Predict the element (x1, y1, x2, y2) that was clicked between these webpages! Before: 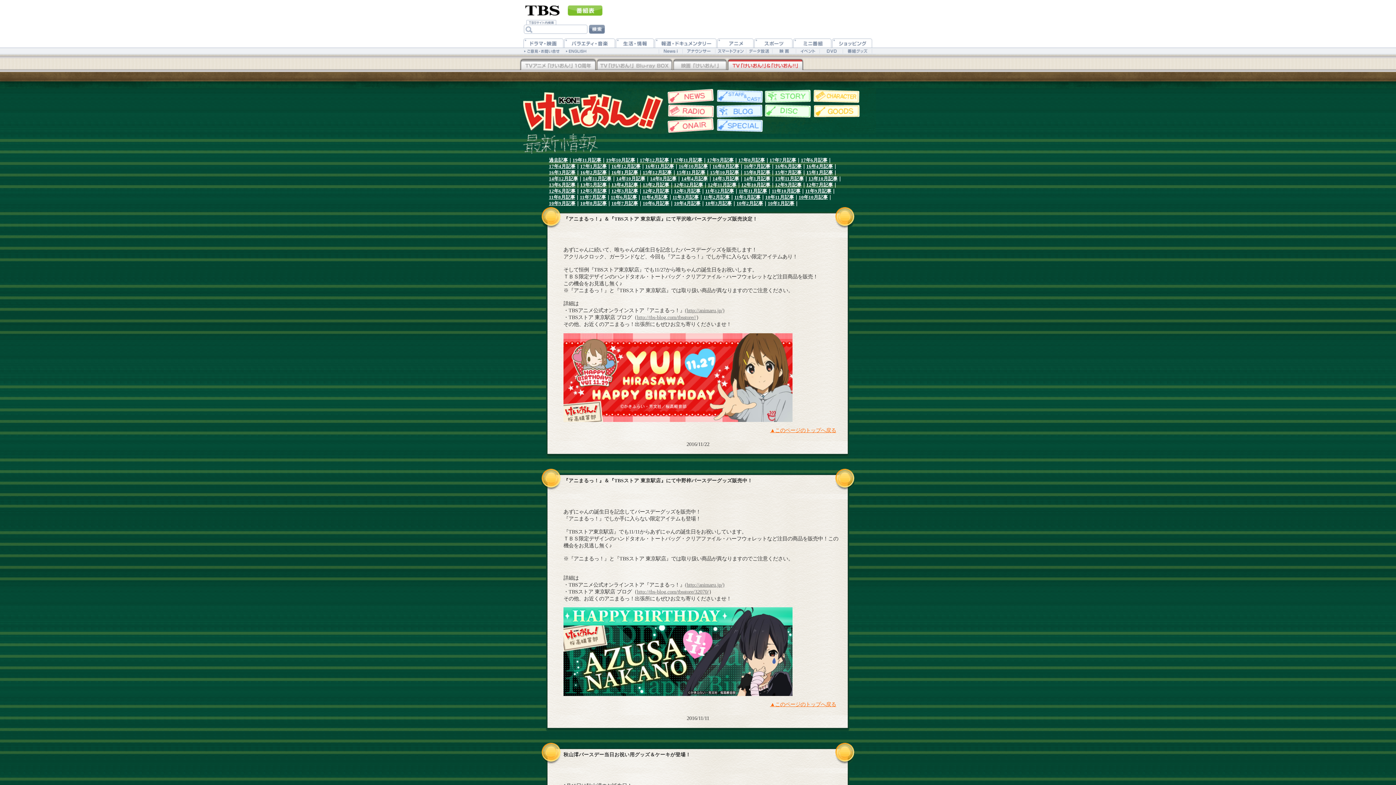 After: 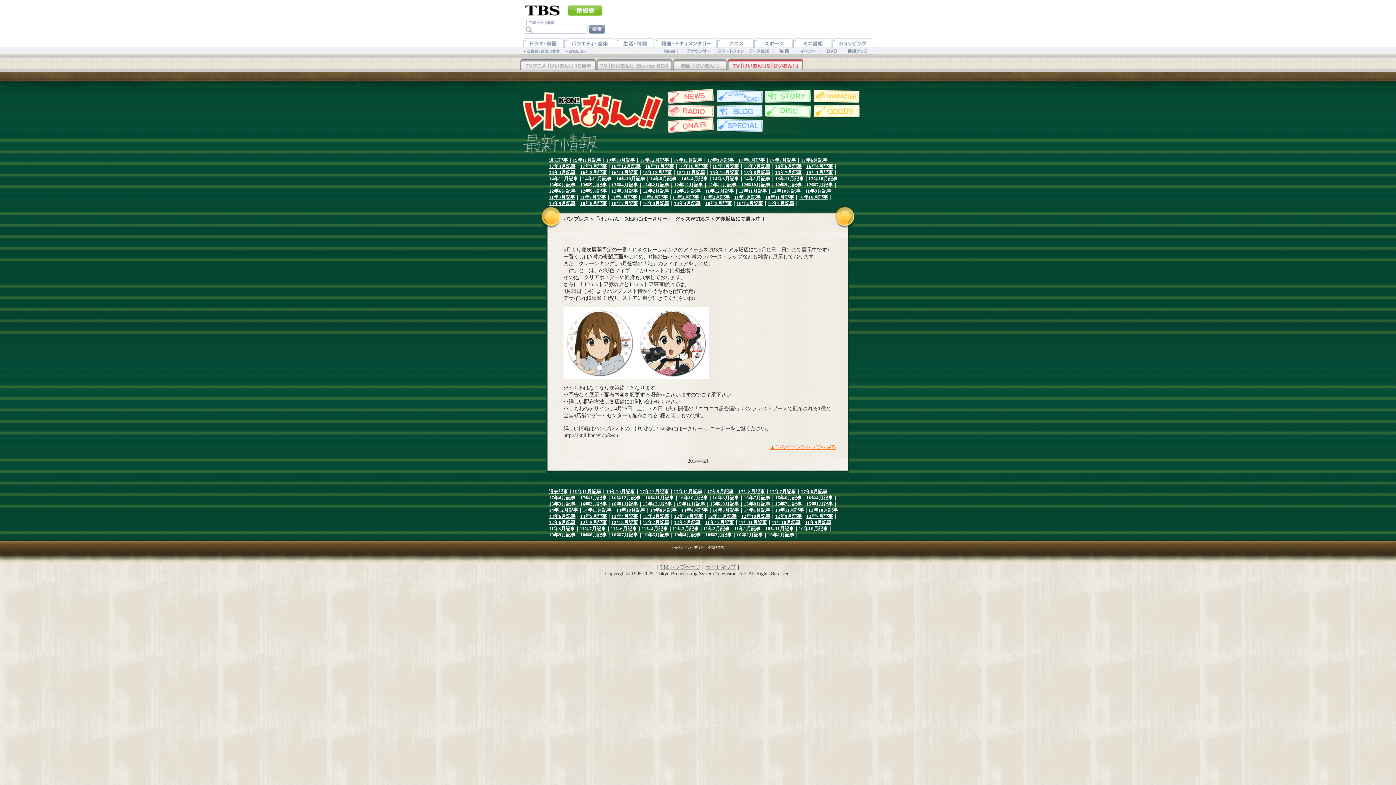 Action: bbox: (681, 176, 708, 181) label: 14年4月記事